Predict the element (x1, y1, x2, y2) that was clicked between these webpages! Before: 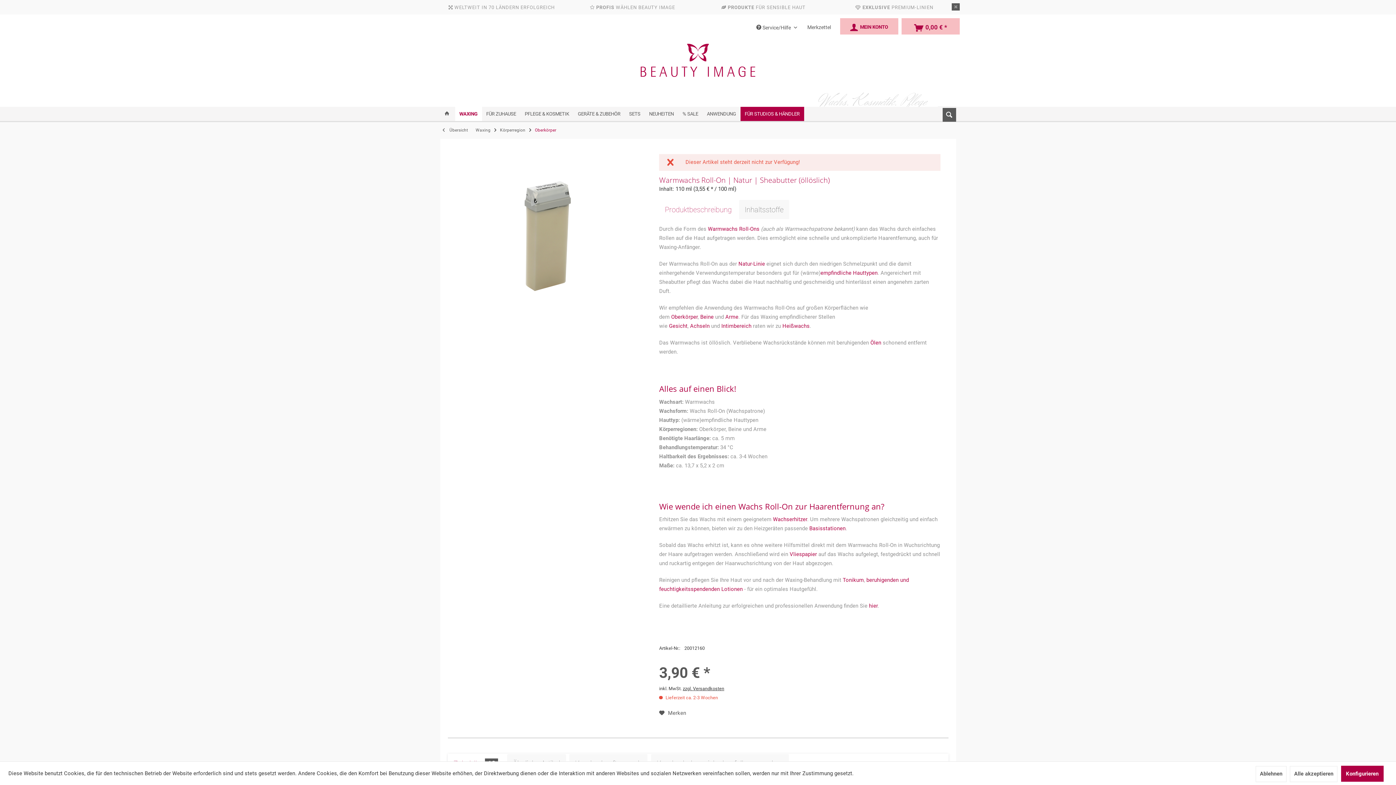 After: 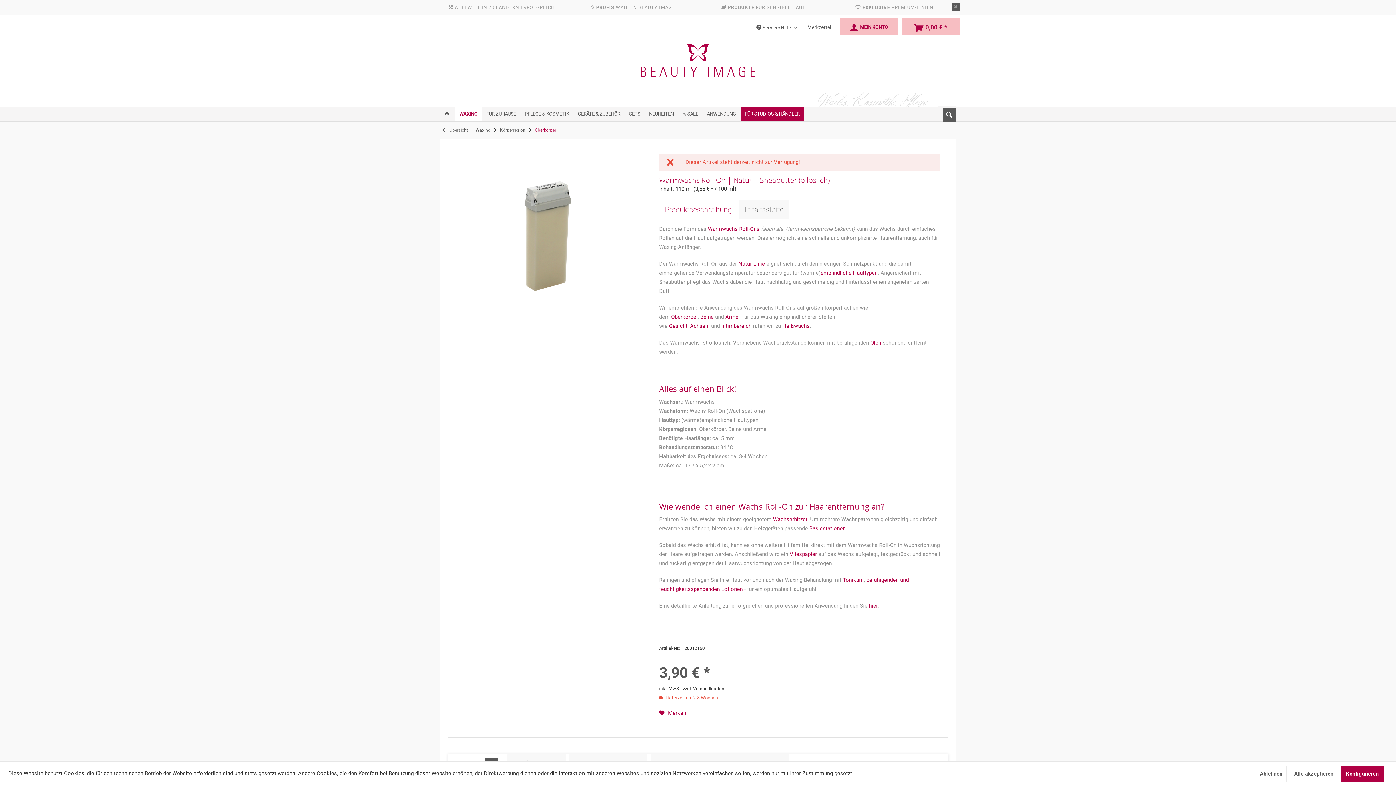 Action: label:  Merken bbox: (659, 710, 686, 716)